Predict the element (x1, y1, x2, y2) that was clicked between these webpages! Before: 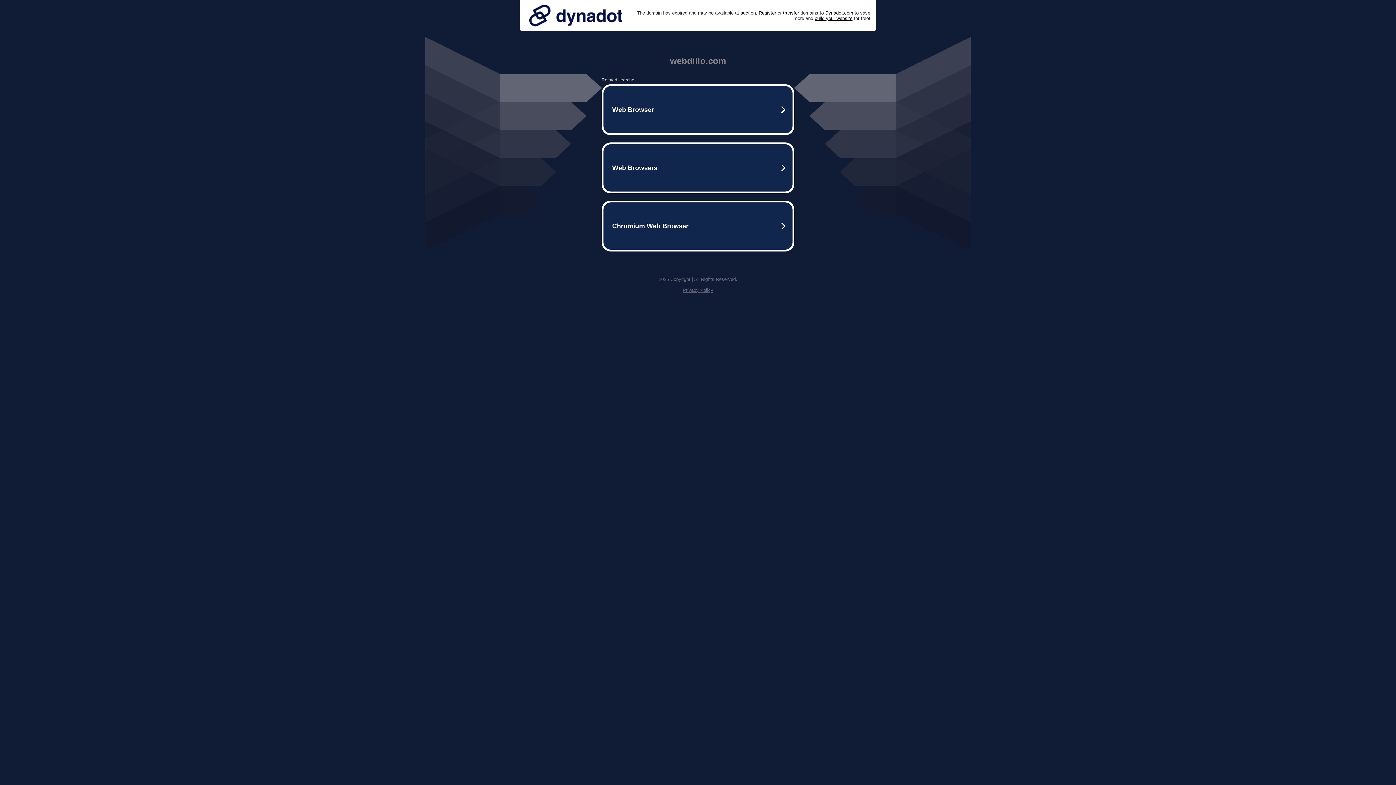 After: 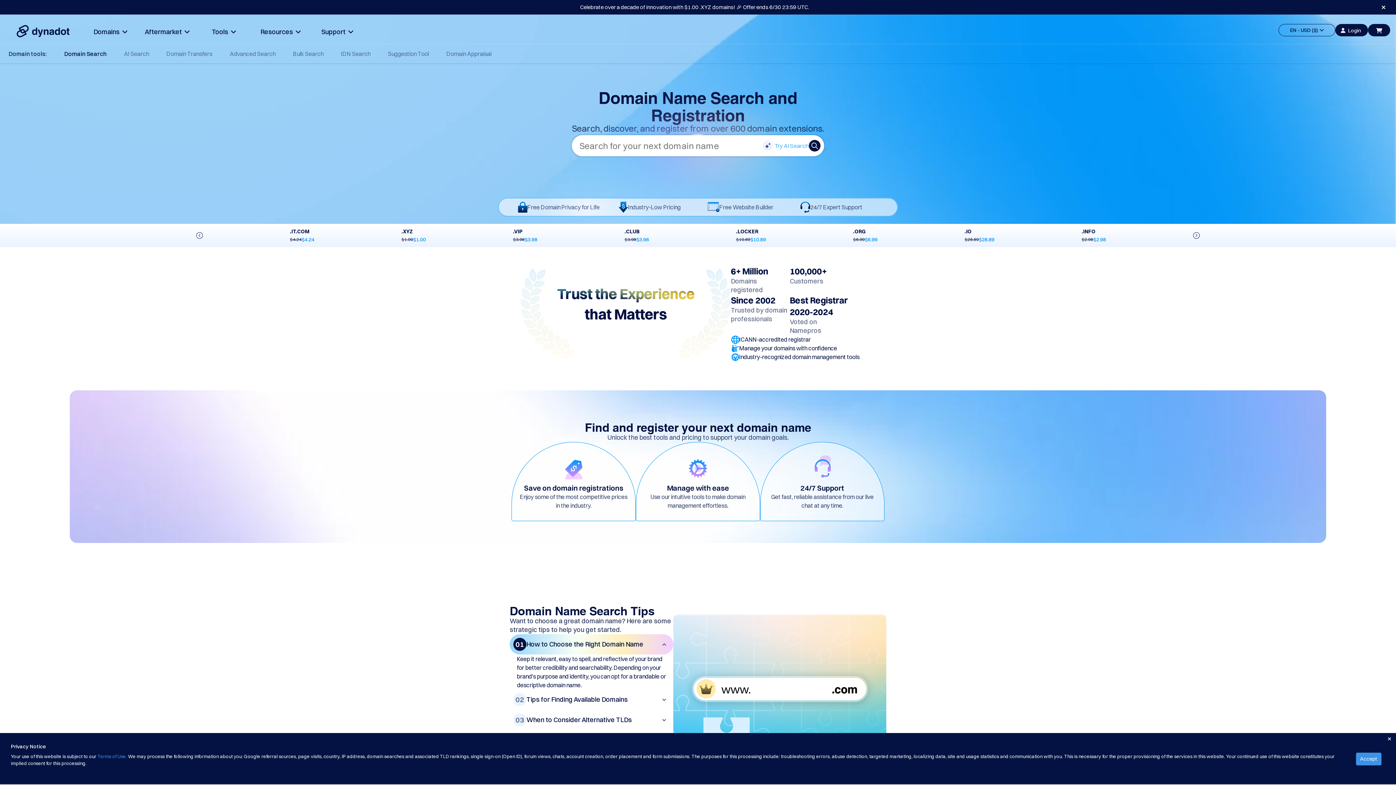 Action: label: Register bbox: (758, 10, 776, 15)